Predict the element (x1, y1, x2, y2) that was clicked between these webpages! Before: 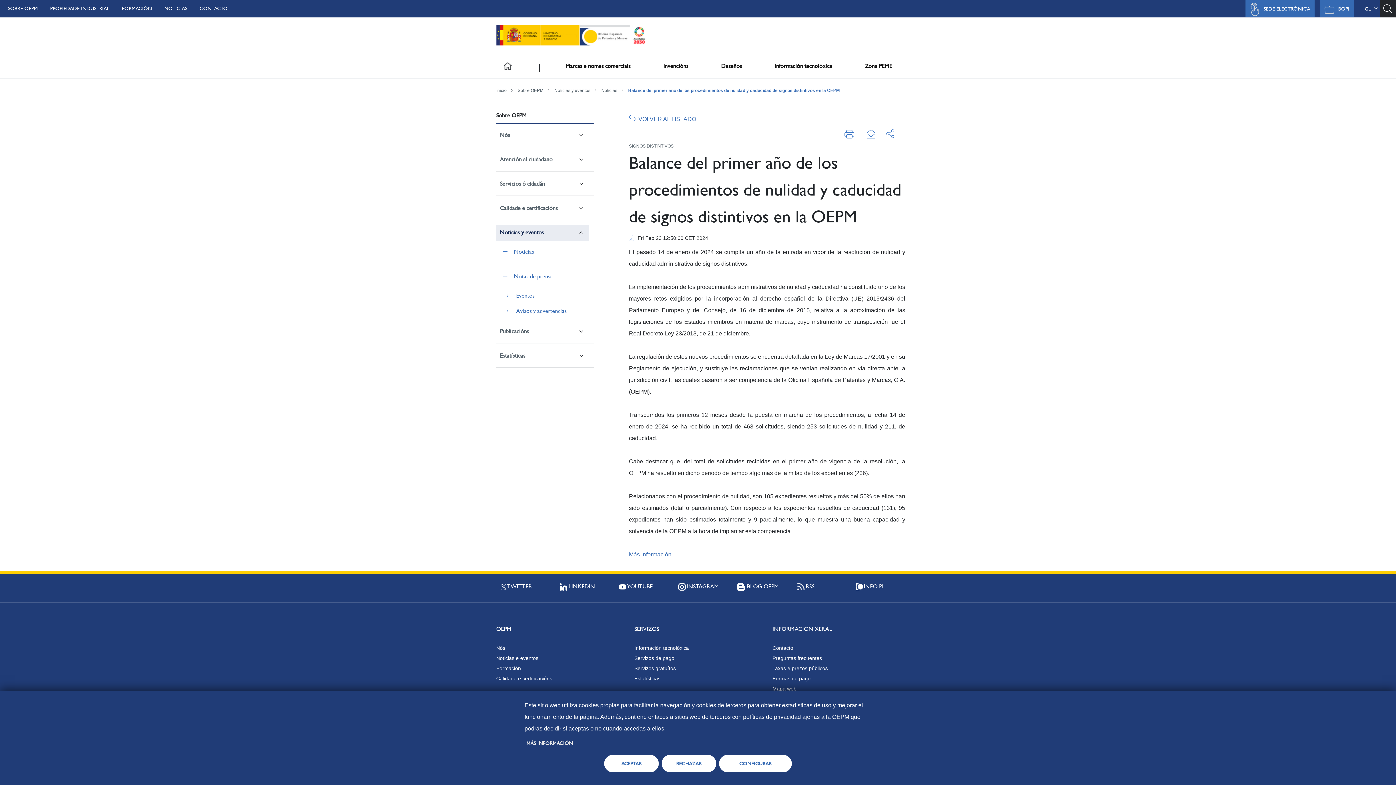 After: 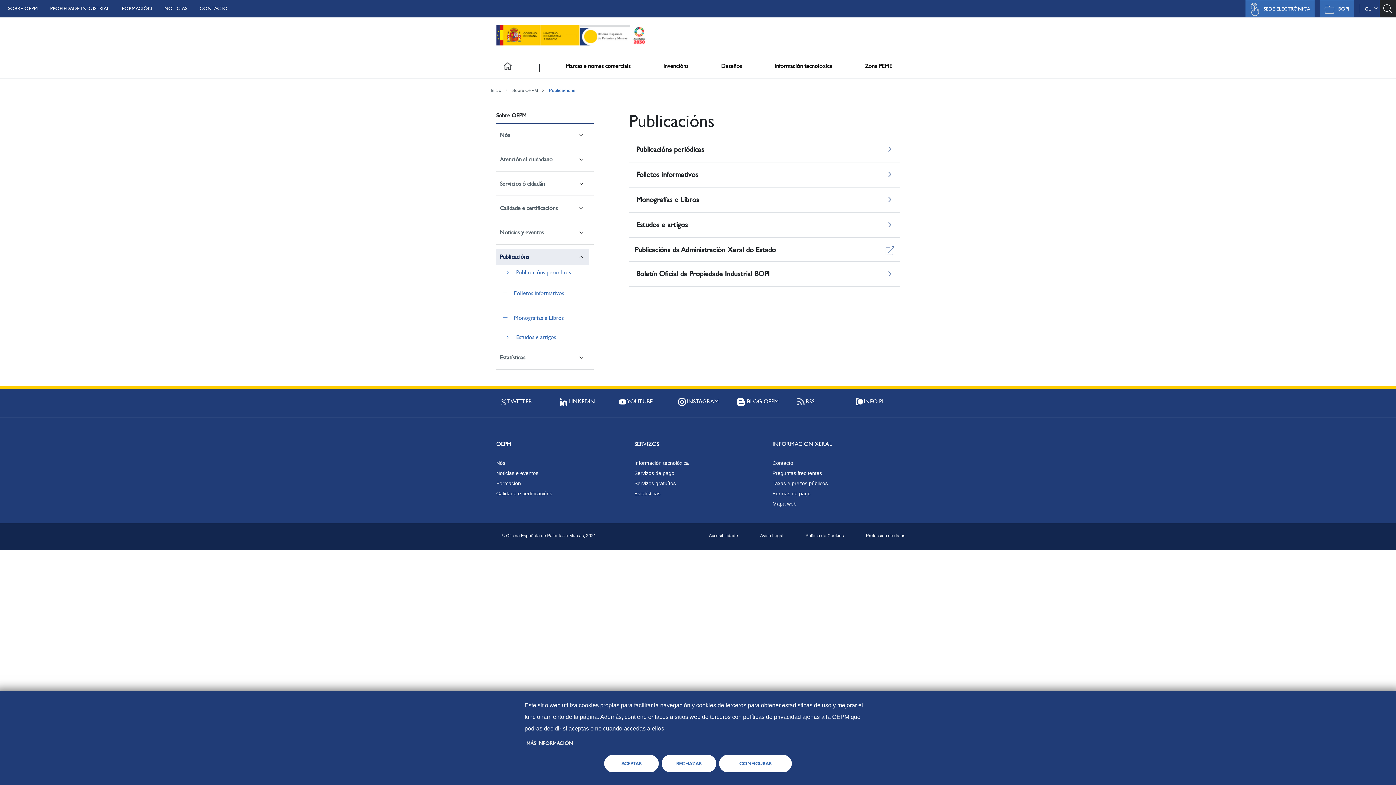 Action: label: Publicacións bbox: (496, 323, 529, 339)